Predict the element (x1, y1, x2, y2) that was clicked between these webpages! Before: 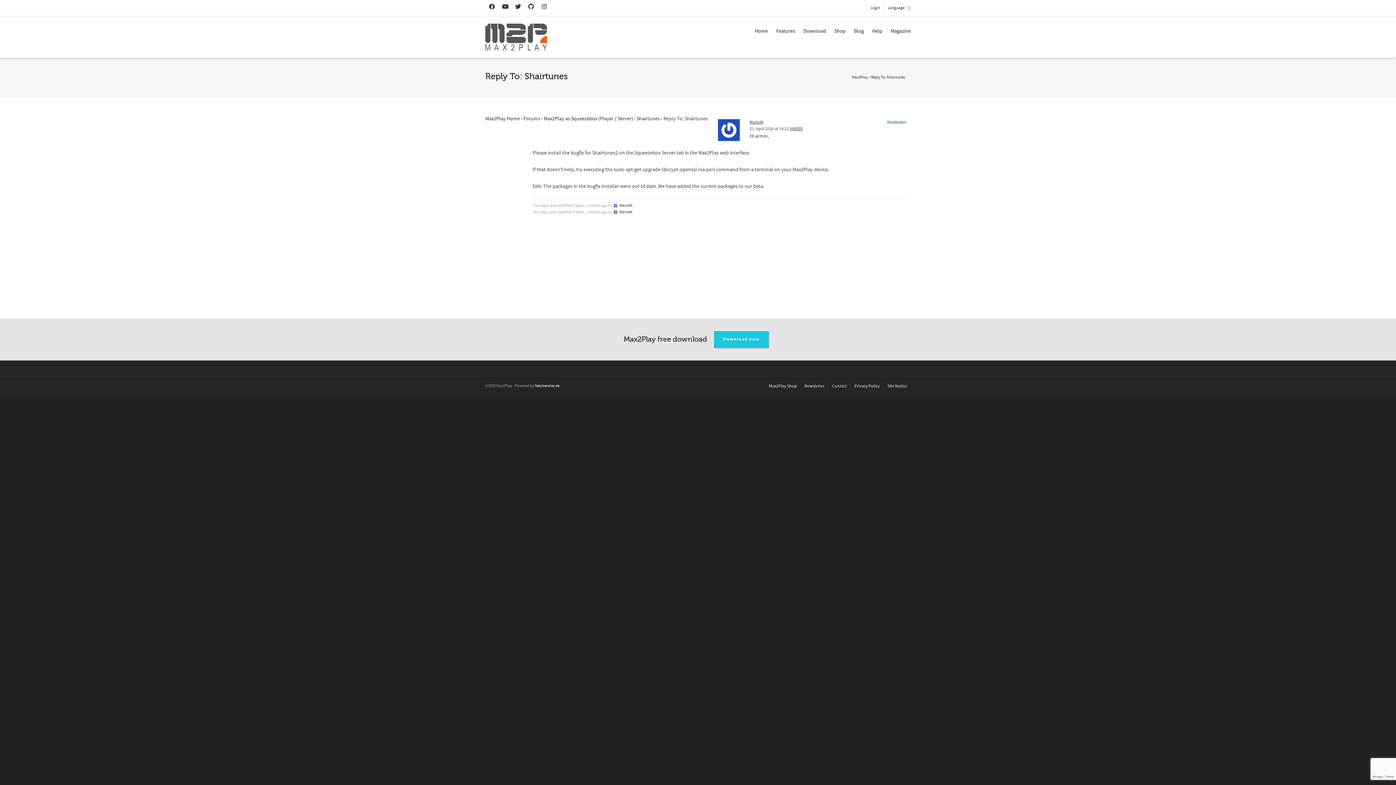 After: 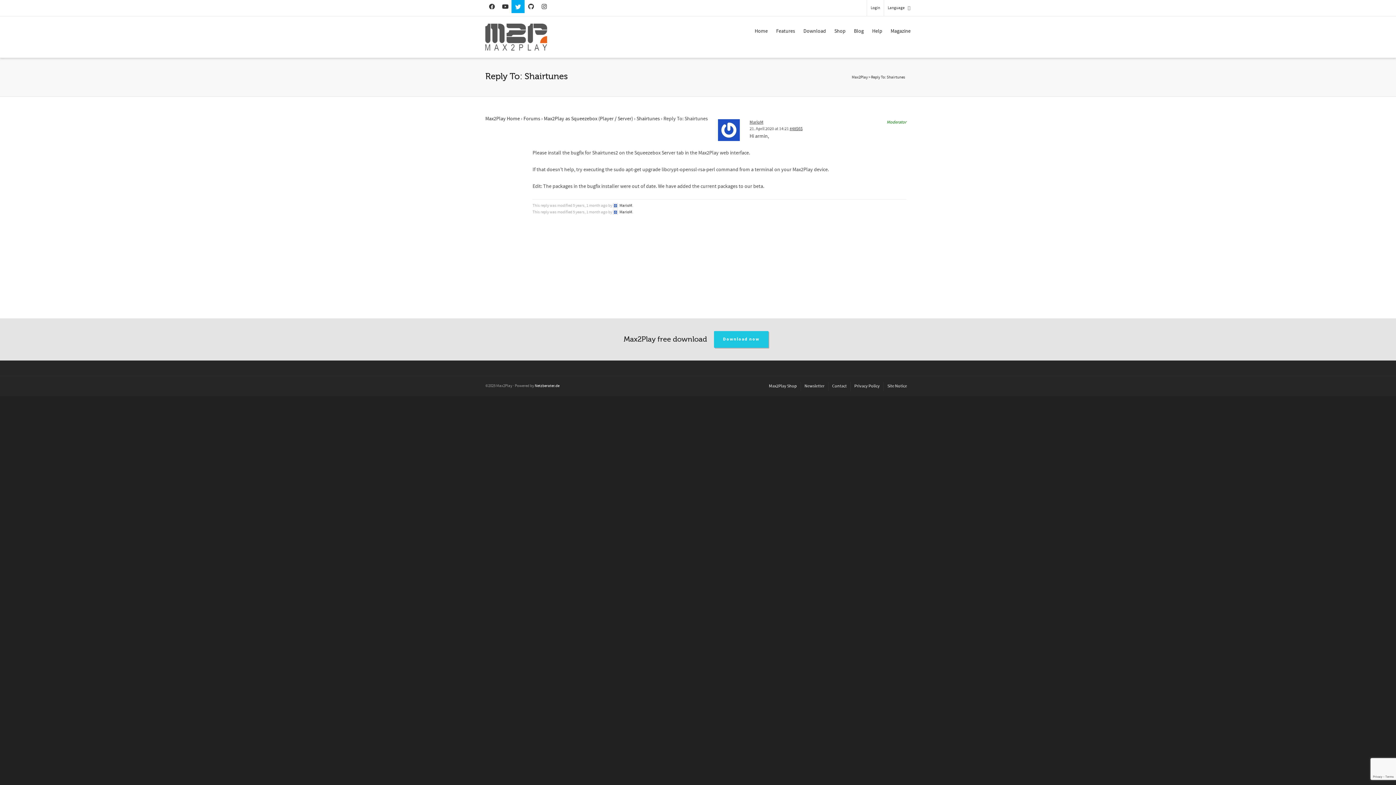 Action: bbox: (511, 0, 524, 13)